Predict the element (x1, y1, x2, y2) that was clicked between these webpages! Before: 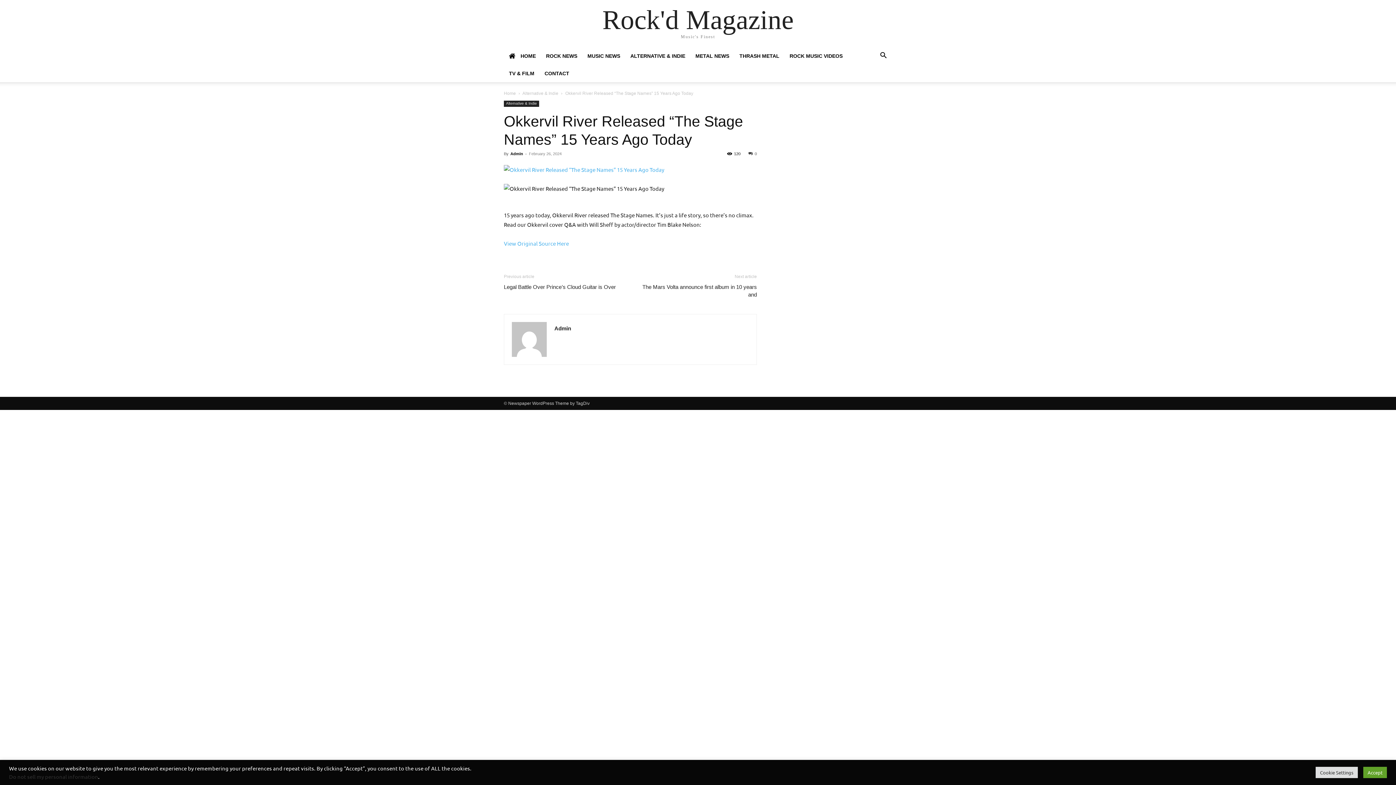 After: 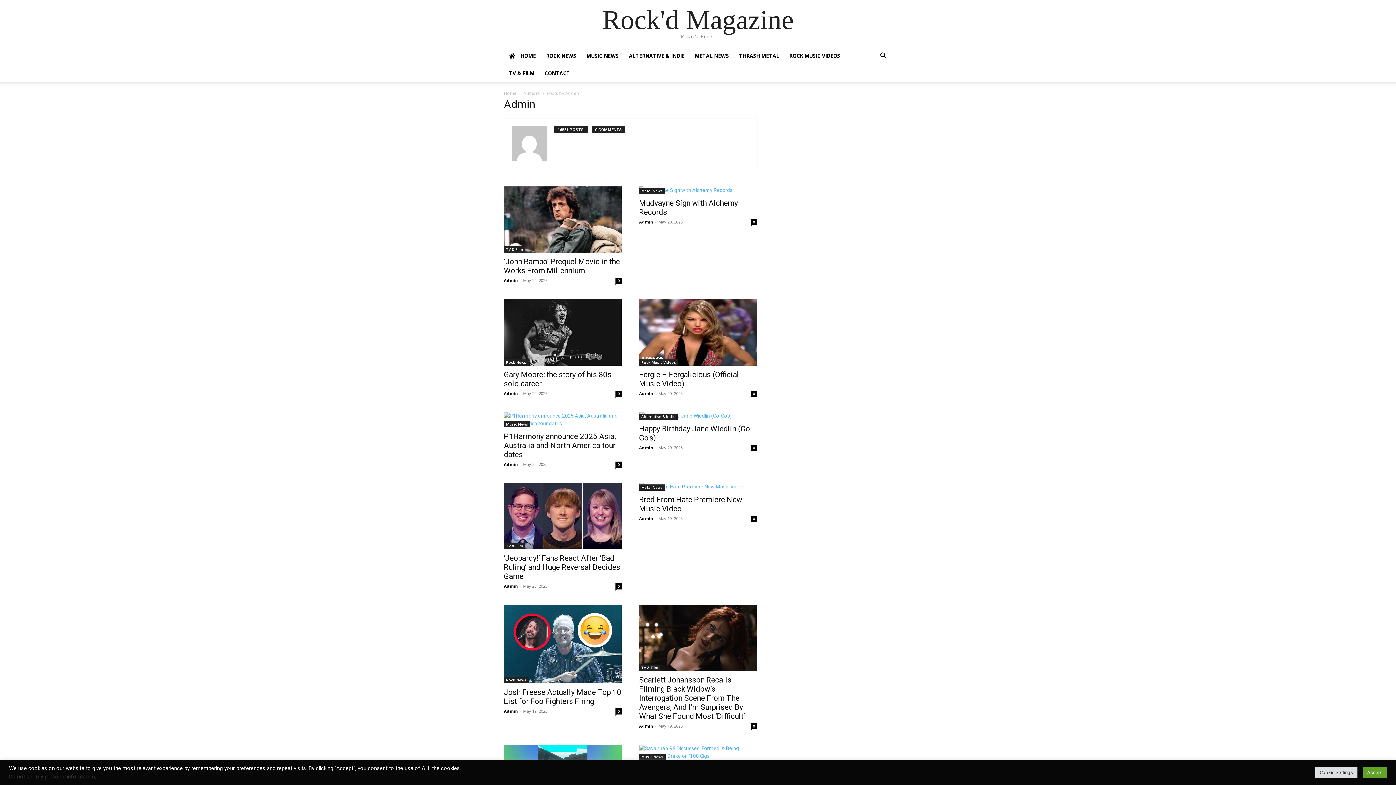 Action: label: Admin bbox: (554, 325, 571, 331)